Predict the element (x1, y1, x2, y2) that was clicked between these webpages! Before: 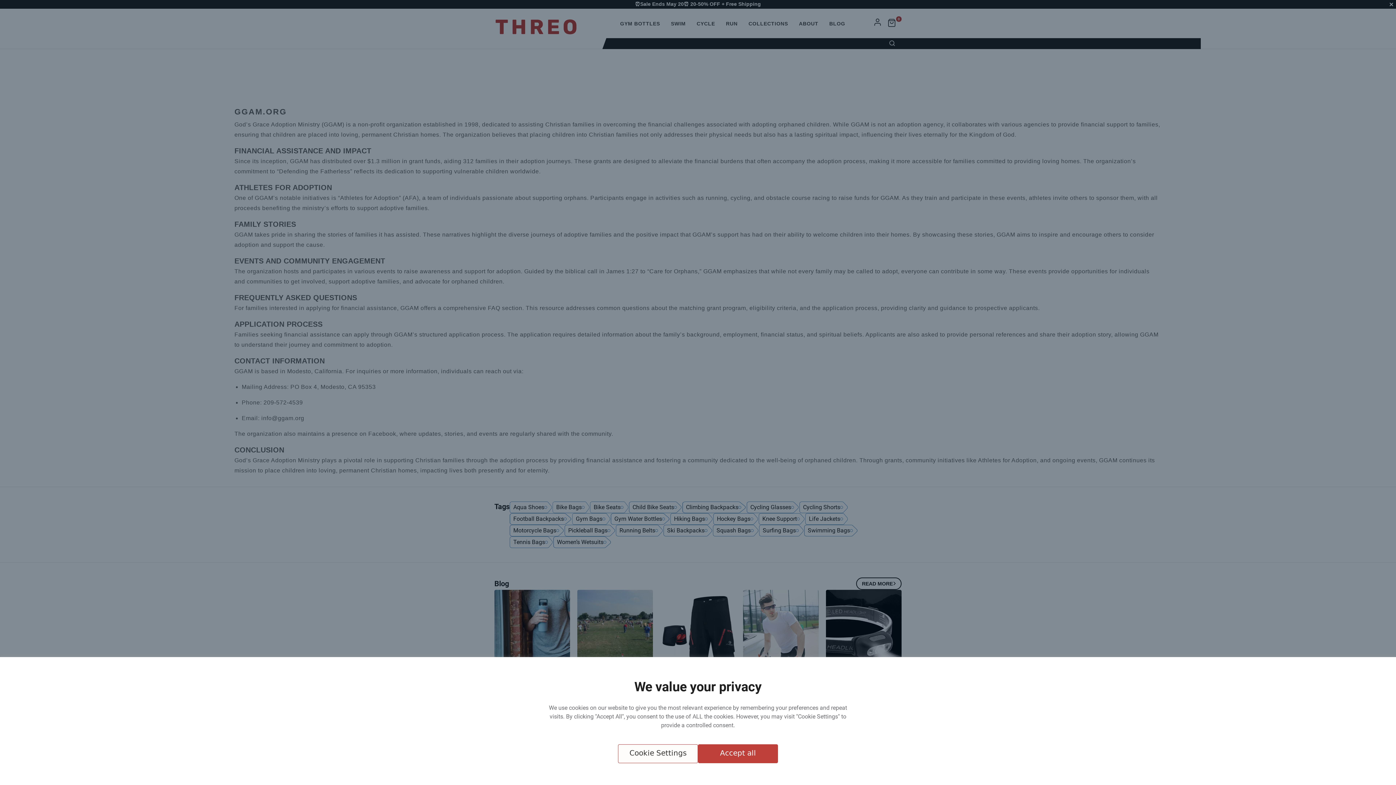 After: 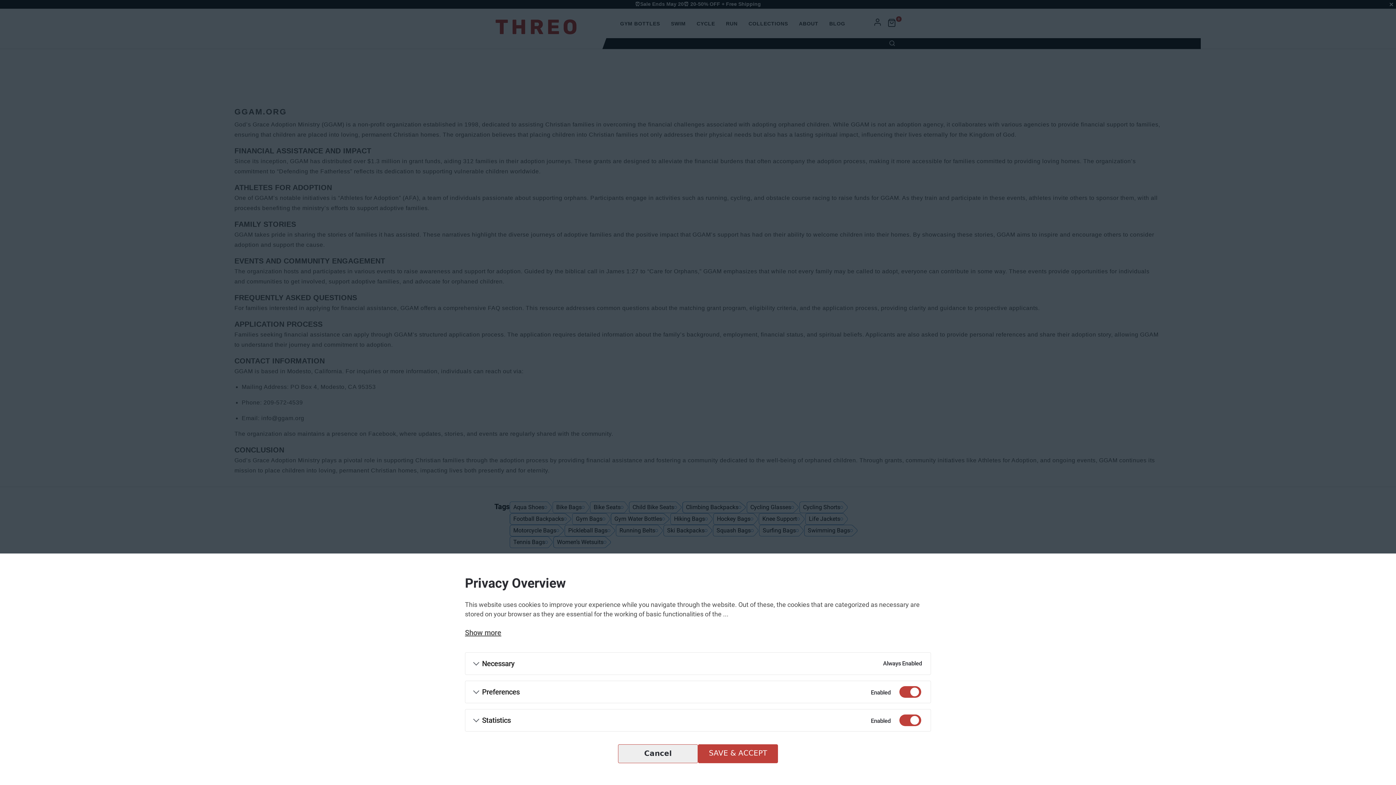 Action: label: Cookie Settings bbox: (618, 744, 698, 763)